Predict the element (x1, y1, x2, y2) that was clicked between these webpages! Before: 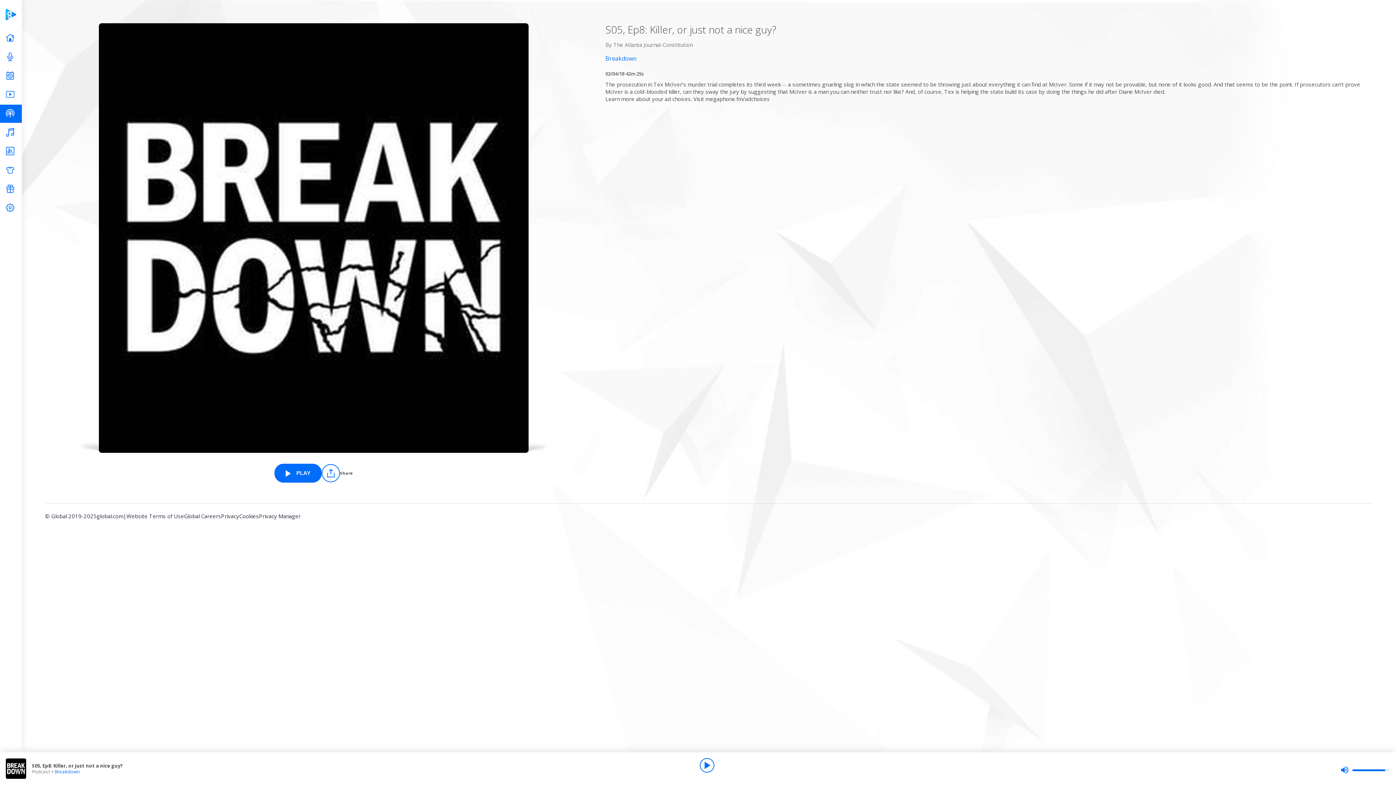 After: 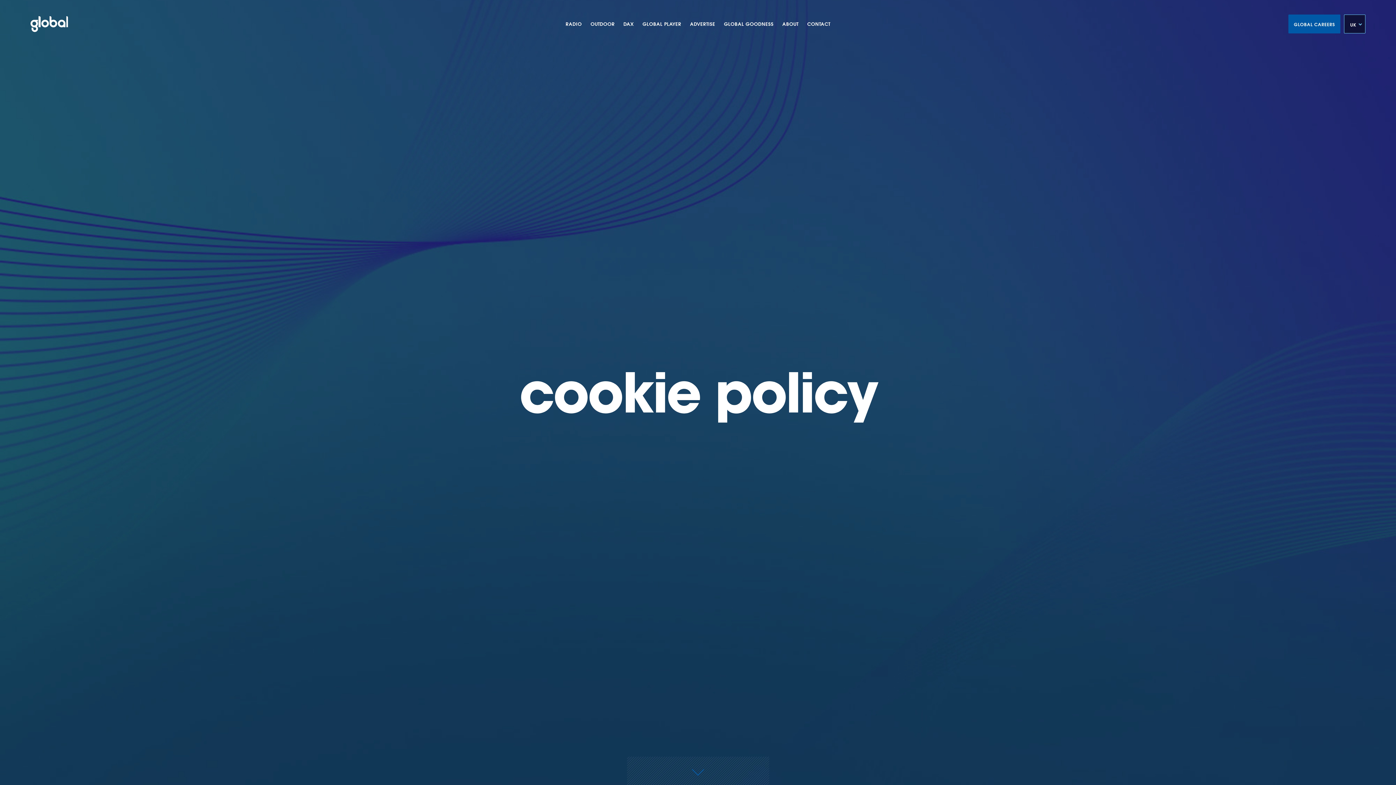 Action: bbox: (239, 512, 258, 525) label: Cookies